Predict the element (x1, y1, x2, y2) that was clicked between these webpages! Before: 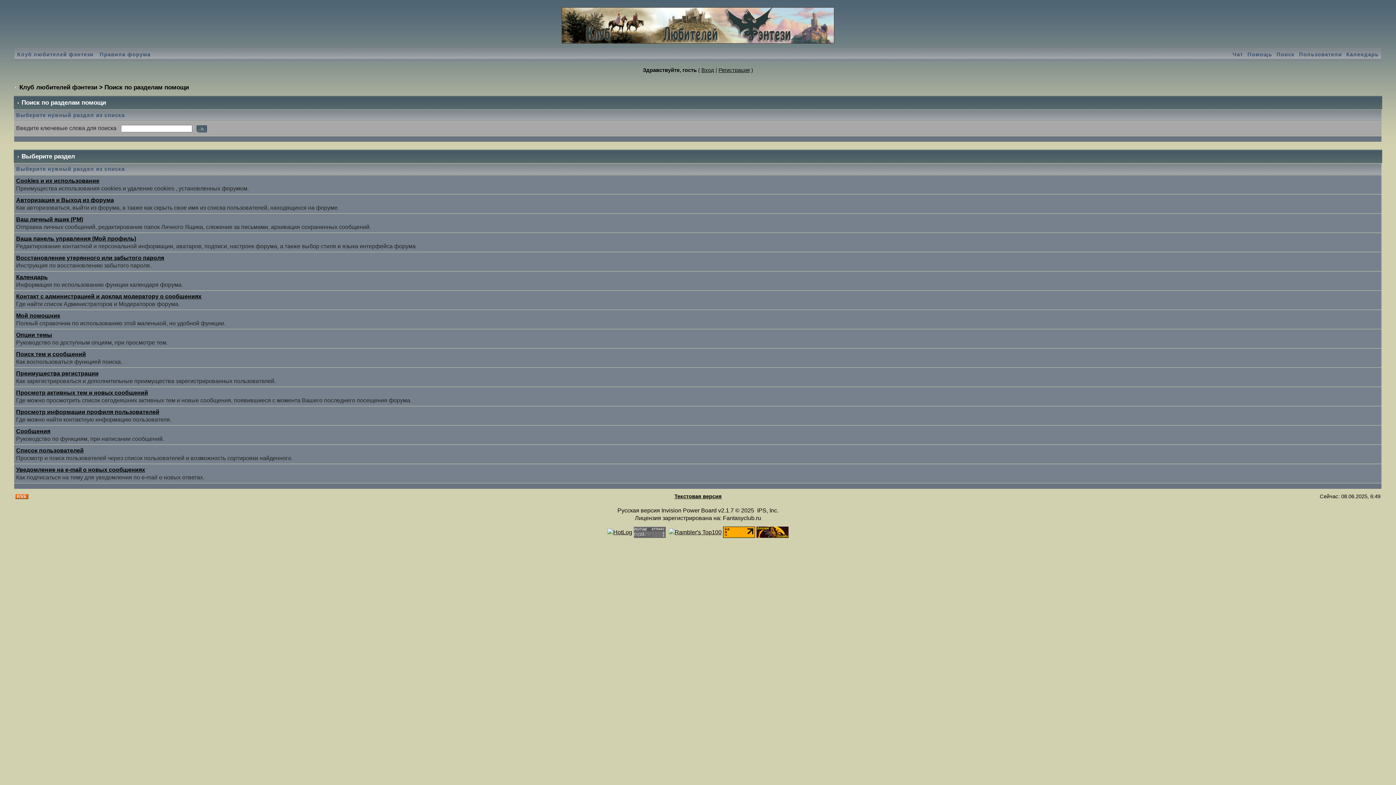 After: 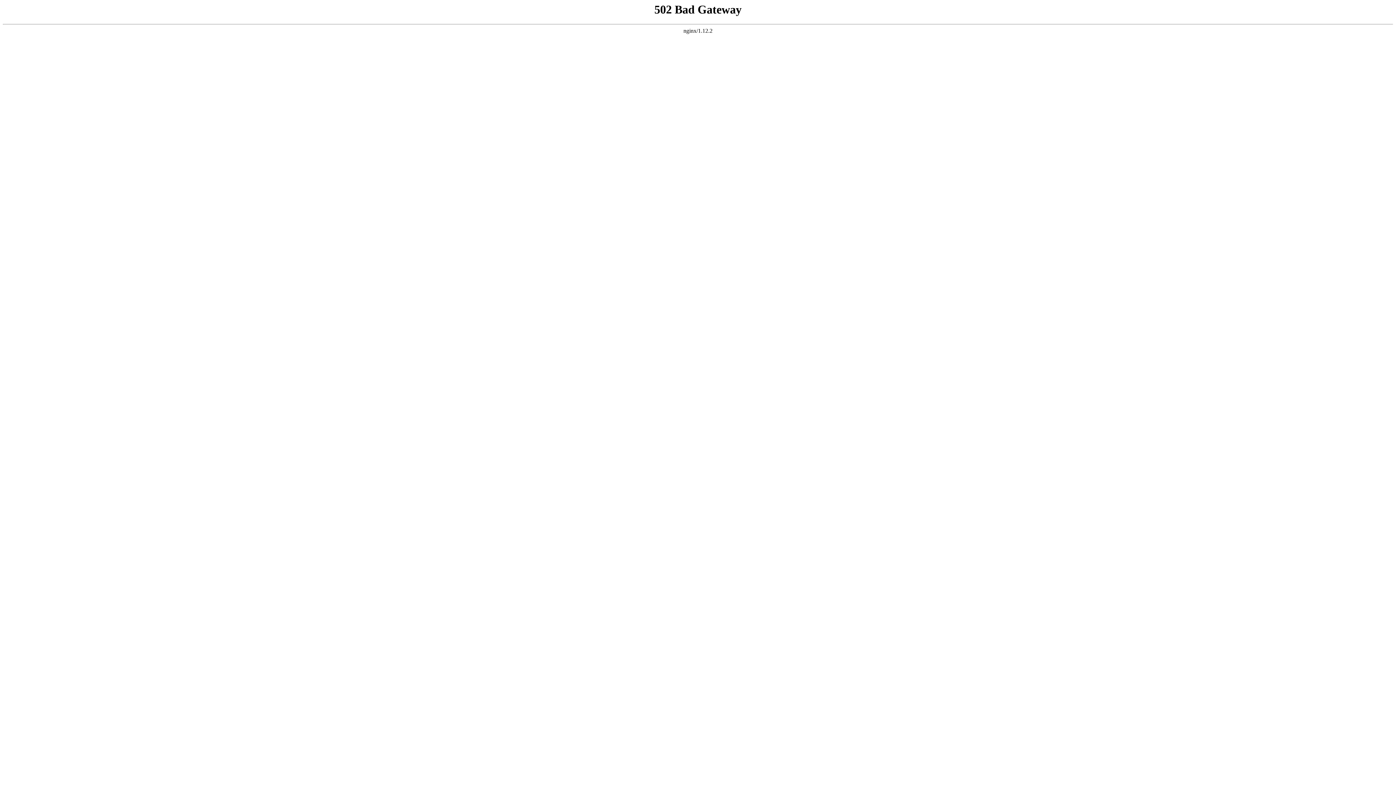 Action: label: Чат bbox: (1230, 51, 1245, 57)